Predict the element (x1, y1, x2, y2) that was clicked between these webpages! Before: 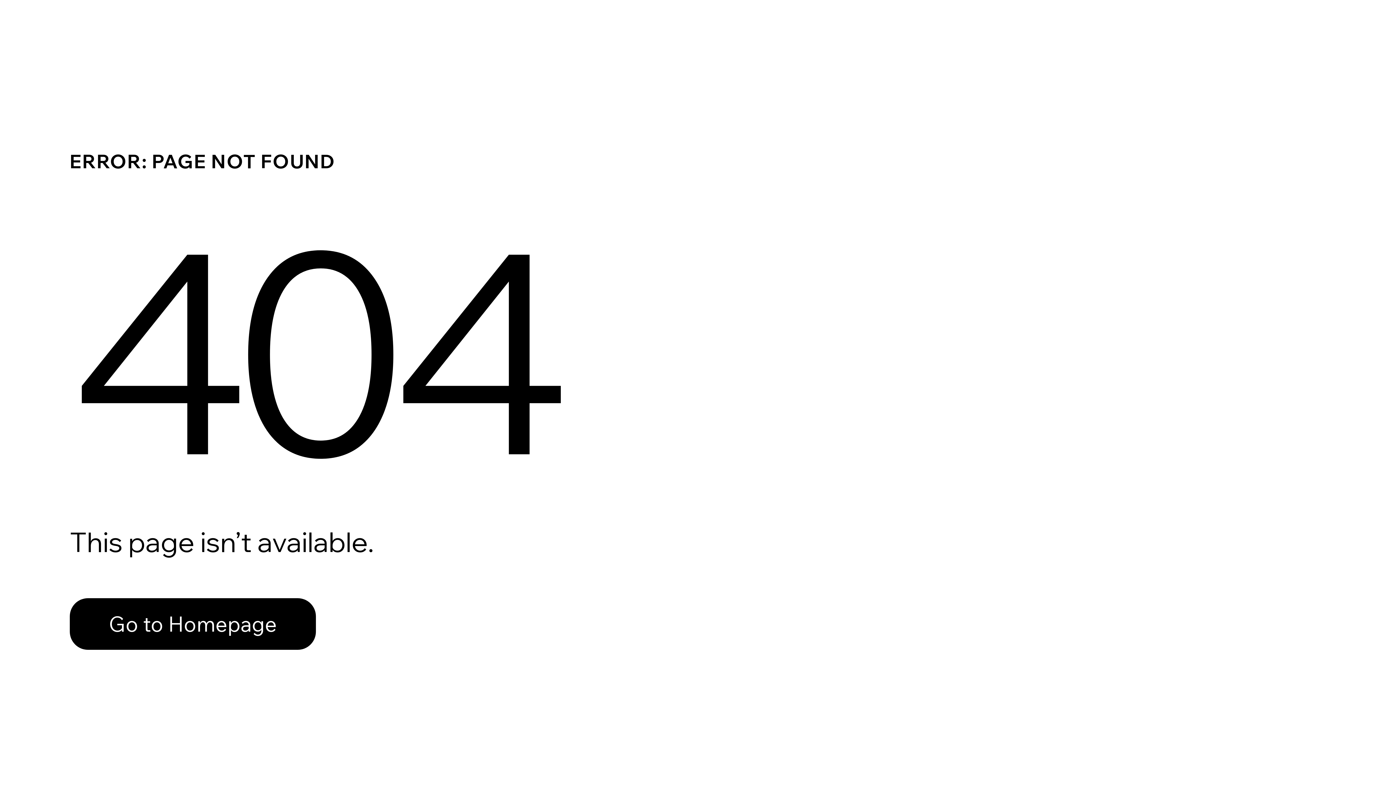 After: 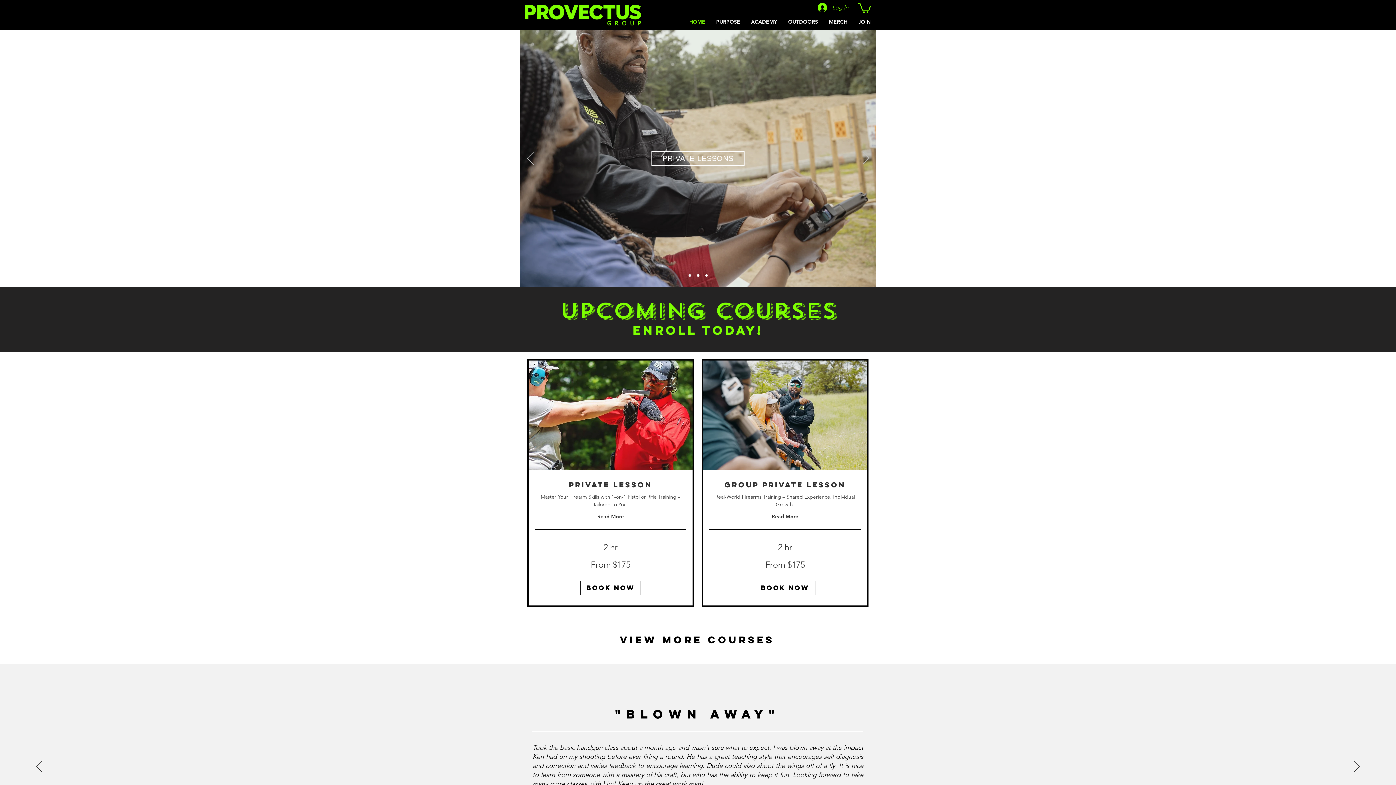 Action: label: Go to Homepage bbox: (69, 598, 316, 650)